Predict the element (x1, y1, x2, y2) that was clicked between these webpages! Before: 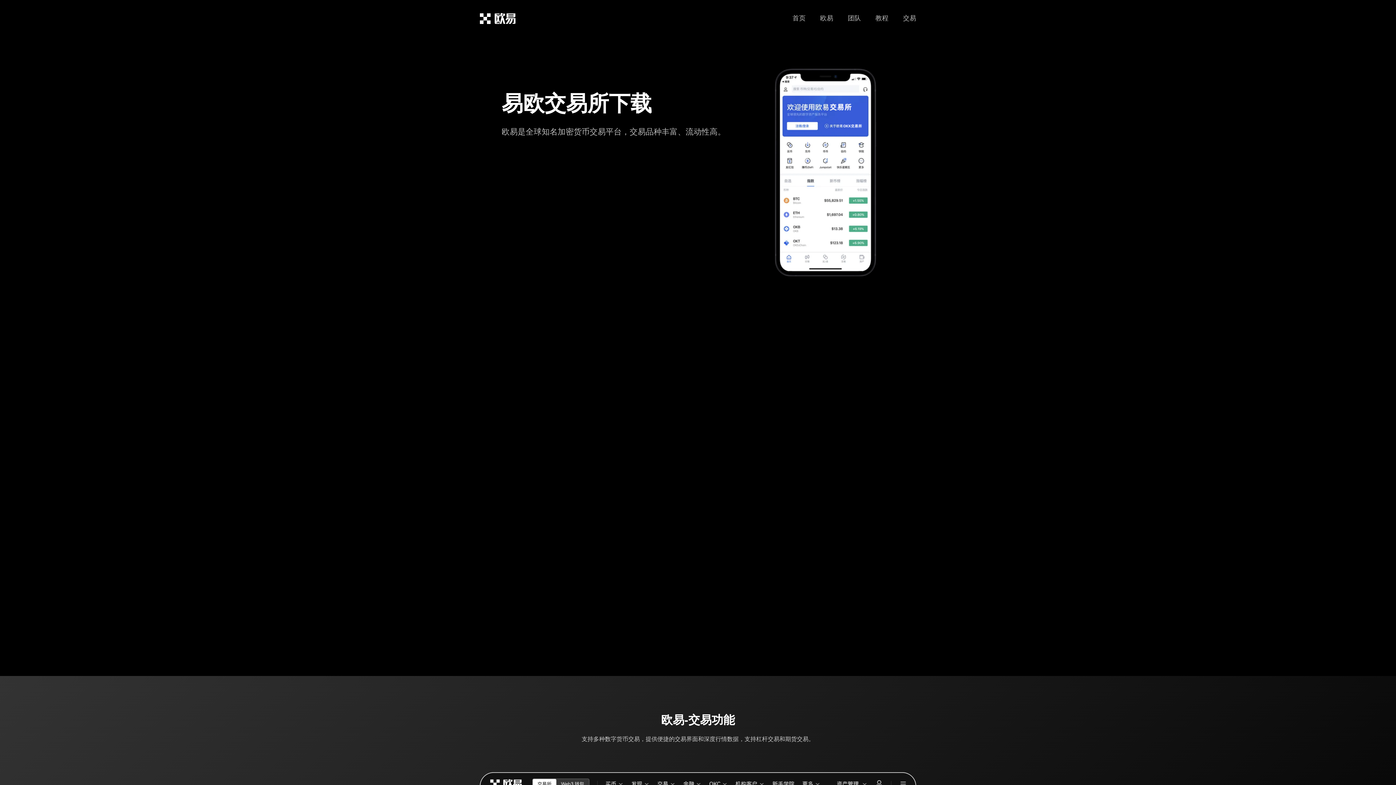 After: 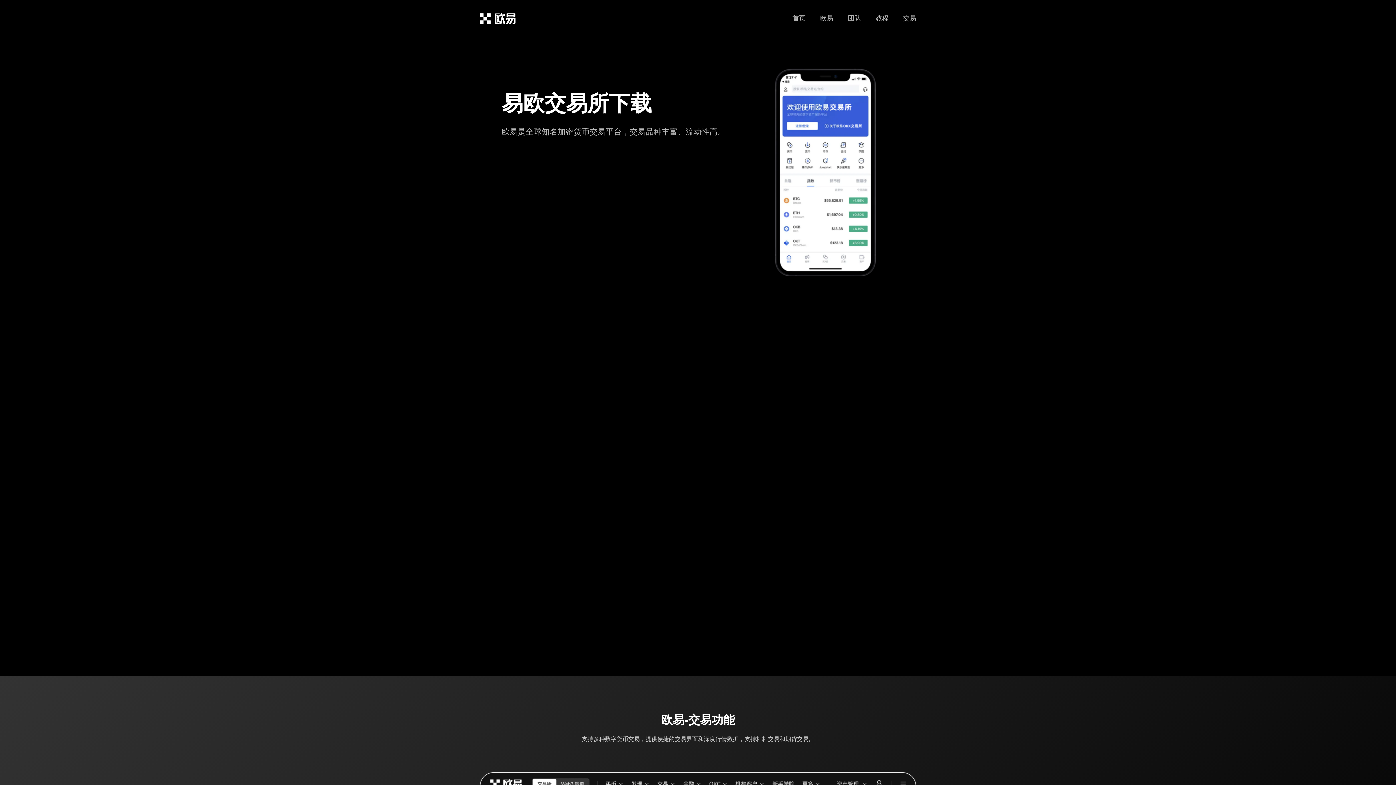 Action: label: 团队 bbox: (848, 14, 861, 21)